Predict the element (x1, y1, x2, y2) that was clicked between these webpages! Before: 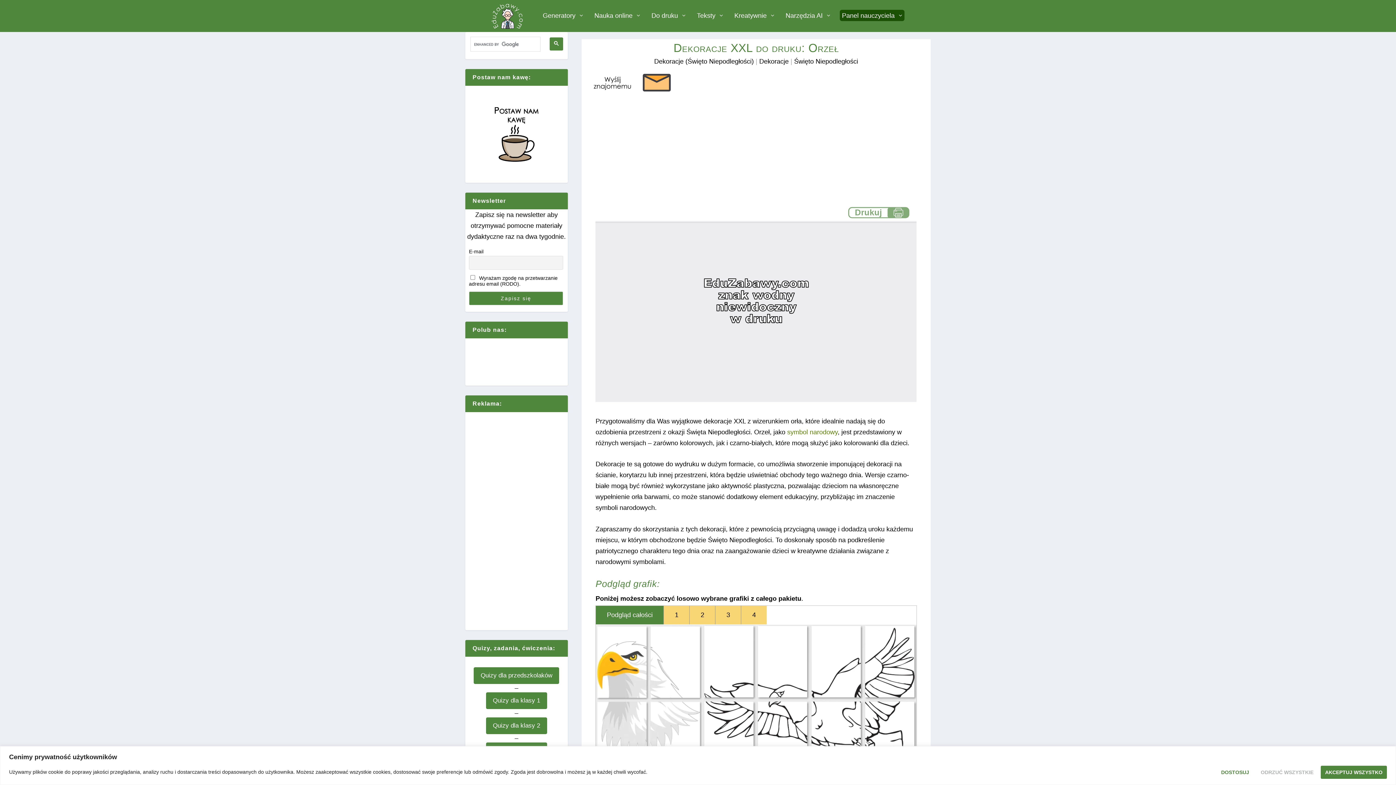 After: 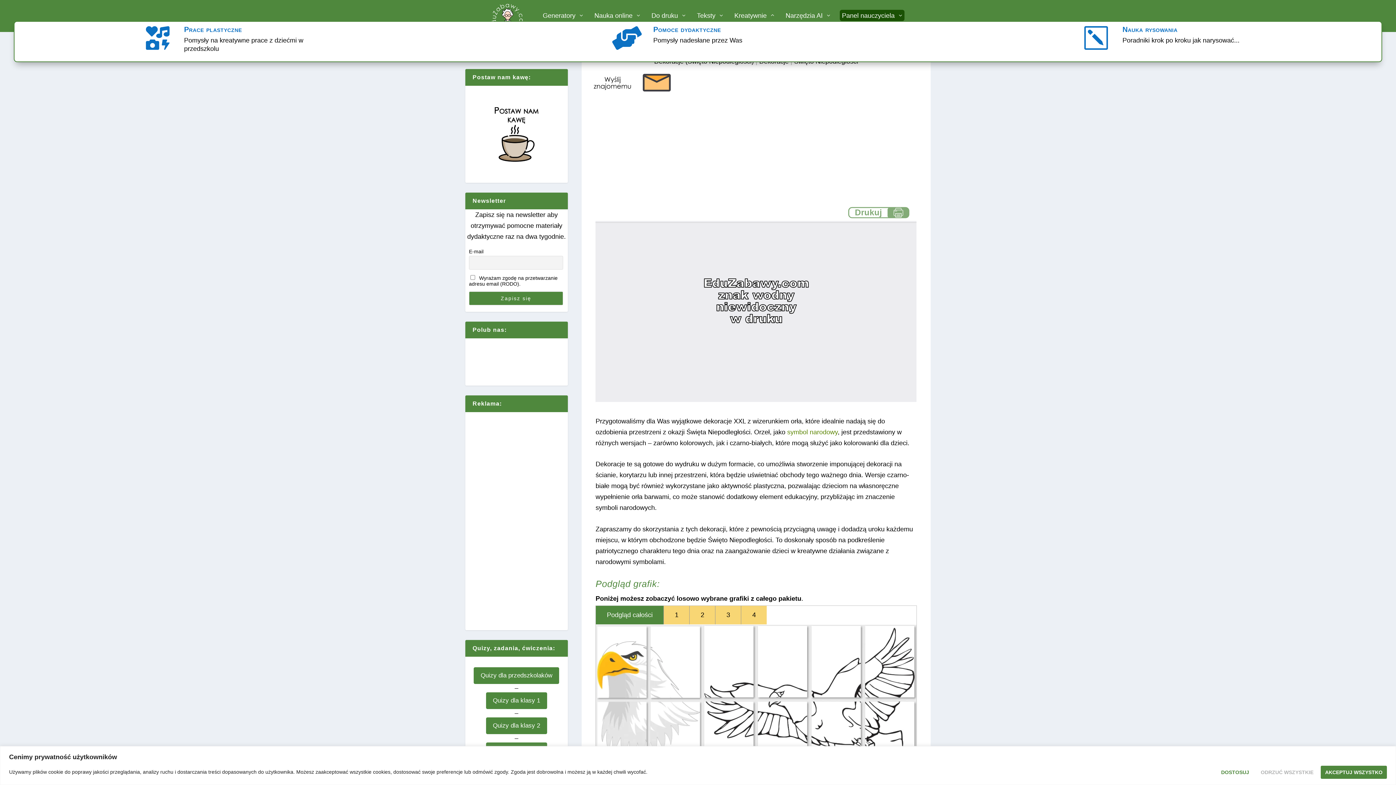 Action: label: Kreatywnie
3
2 bbox: (732, 9, 777, 21)